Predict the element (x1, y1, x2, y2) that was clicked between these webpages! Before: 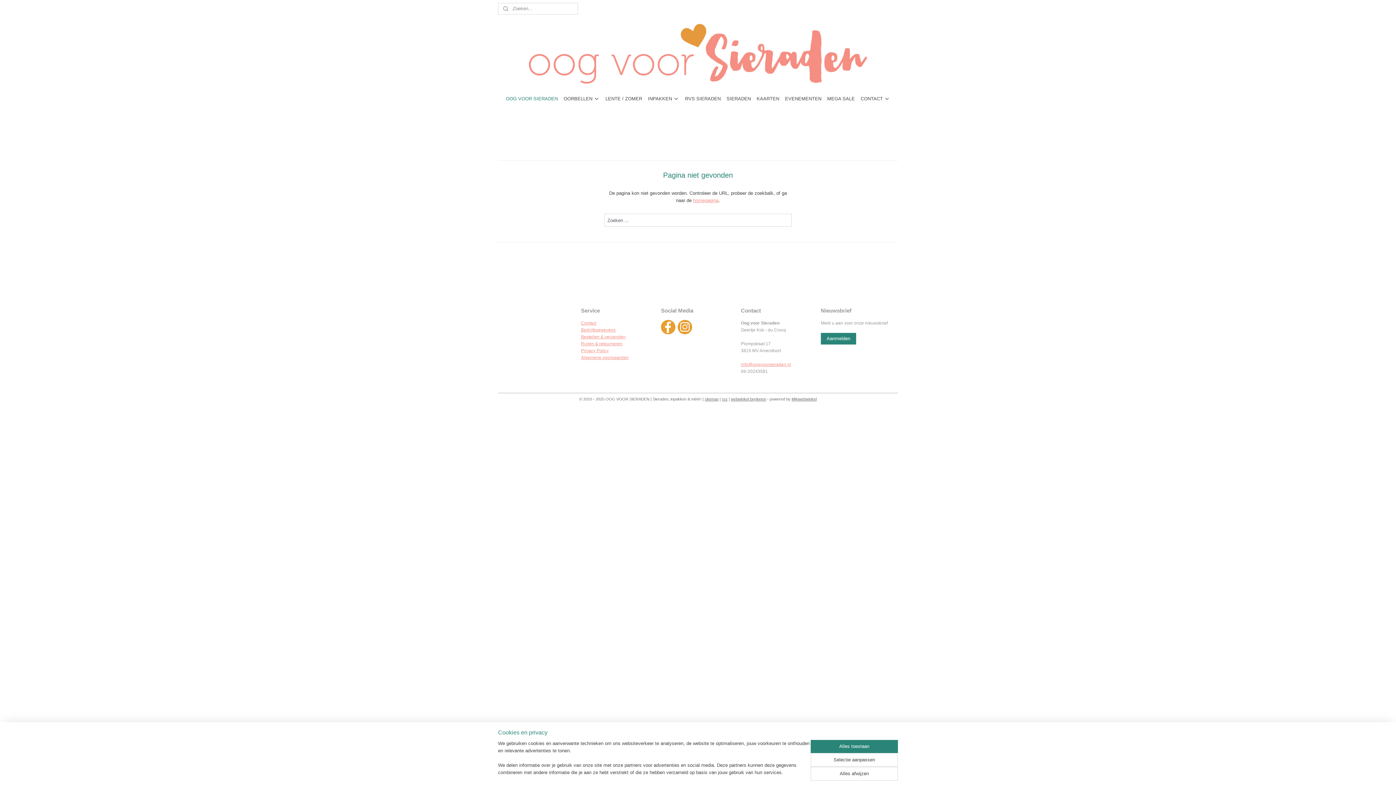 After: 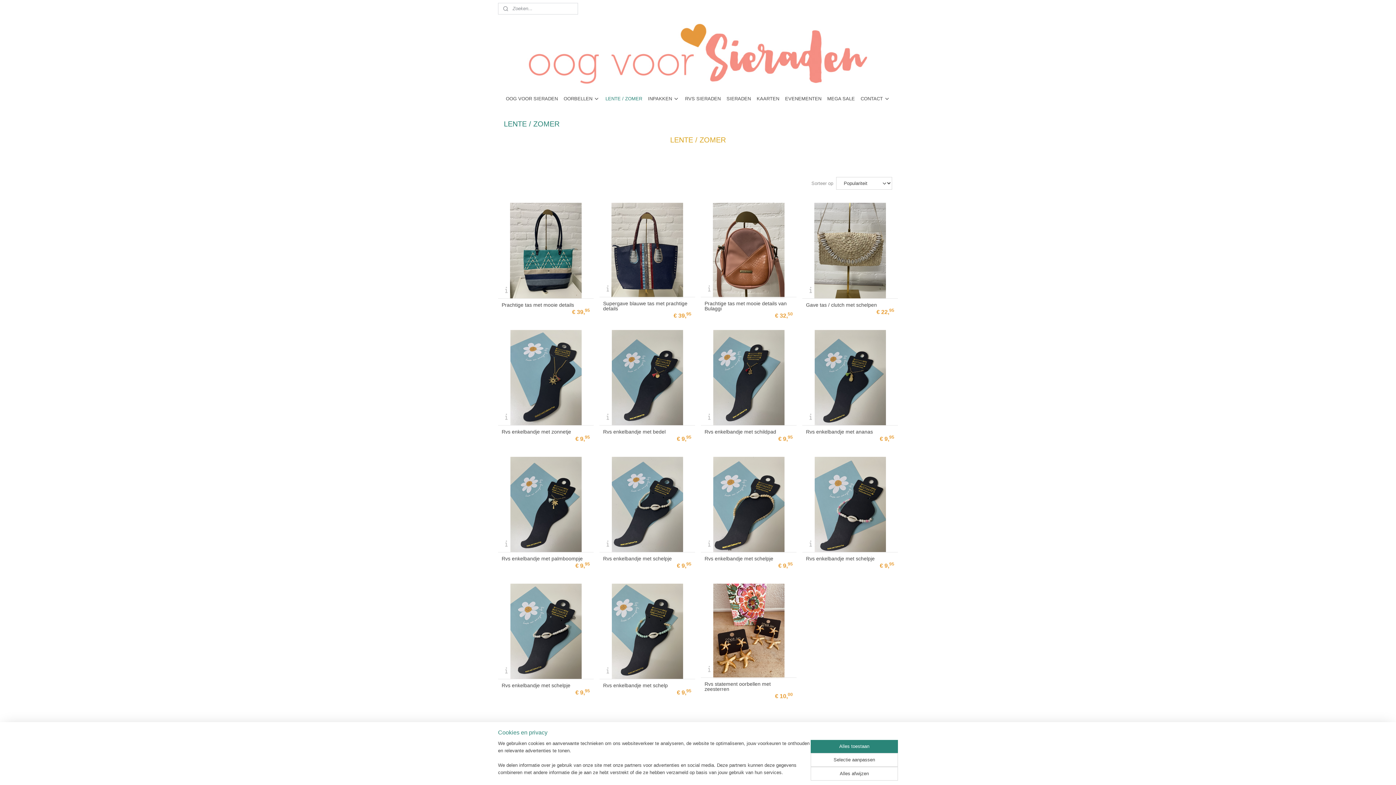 Action: bbox: (602, 90, 645, 107) label: LENTE / ZOMER